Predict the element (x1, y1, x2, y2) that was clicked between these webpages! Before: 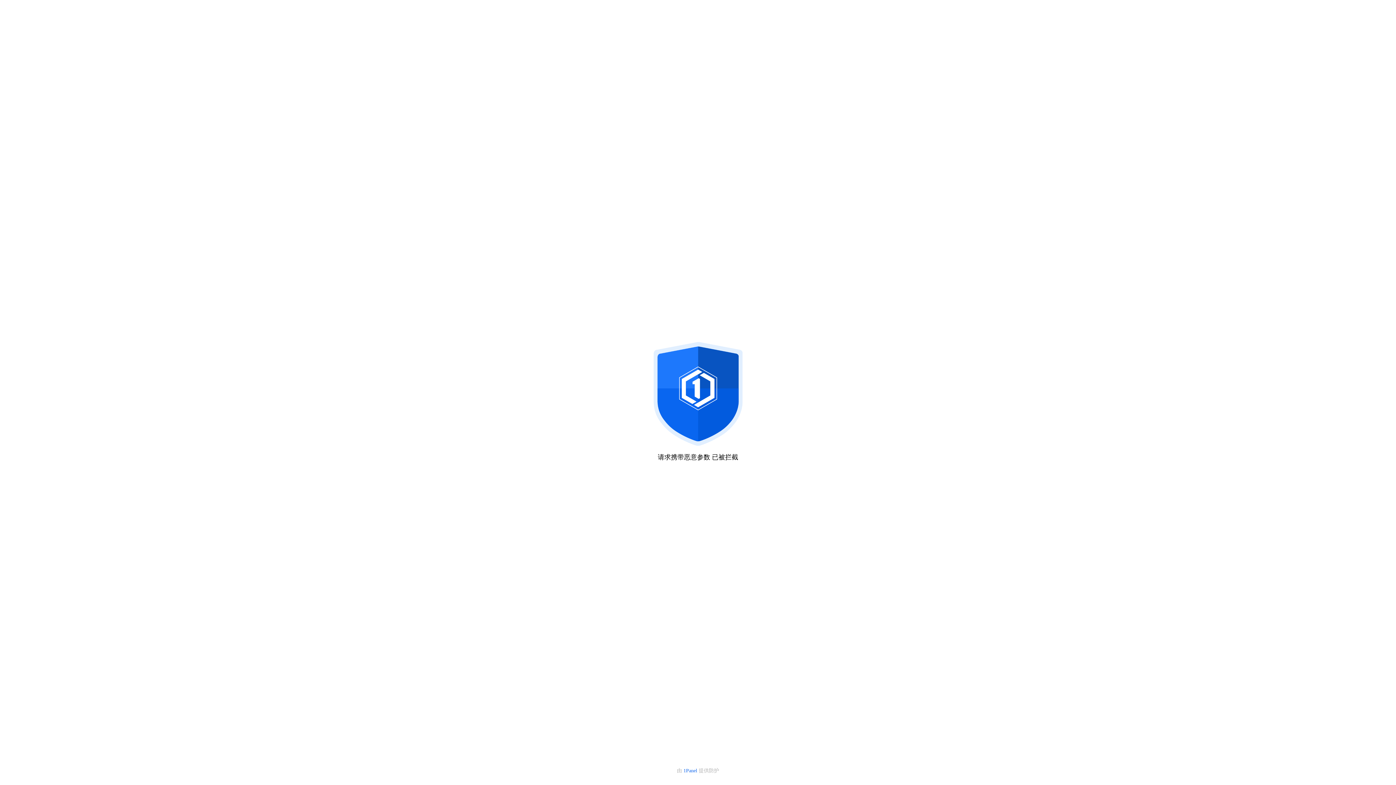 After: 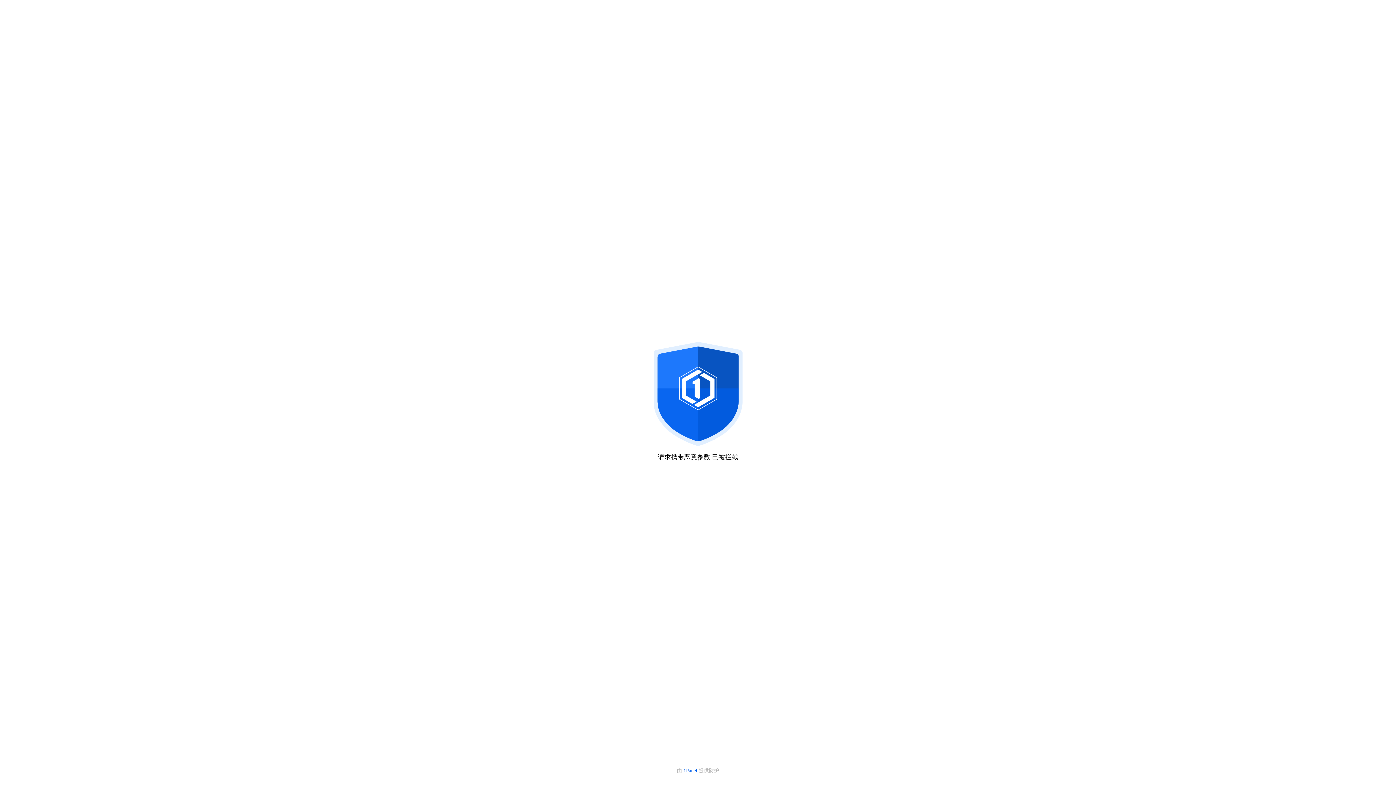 Action: label: 1Panel  bbox: (683, 768, 698, 773)